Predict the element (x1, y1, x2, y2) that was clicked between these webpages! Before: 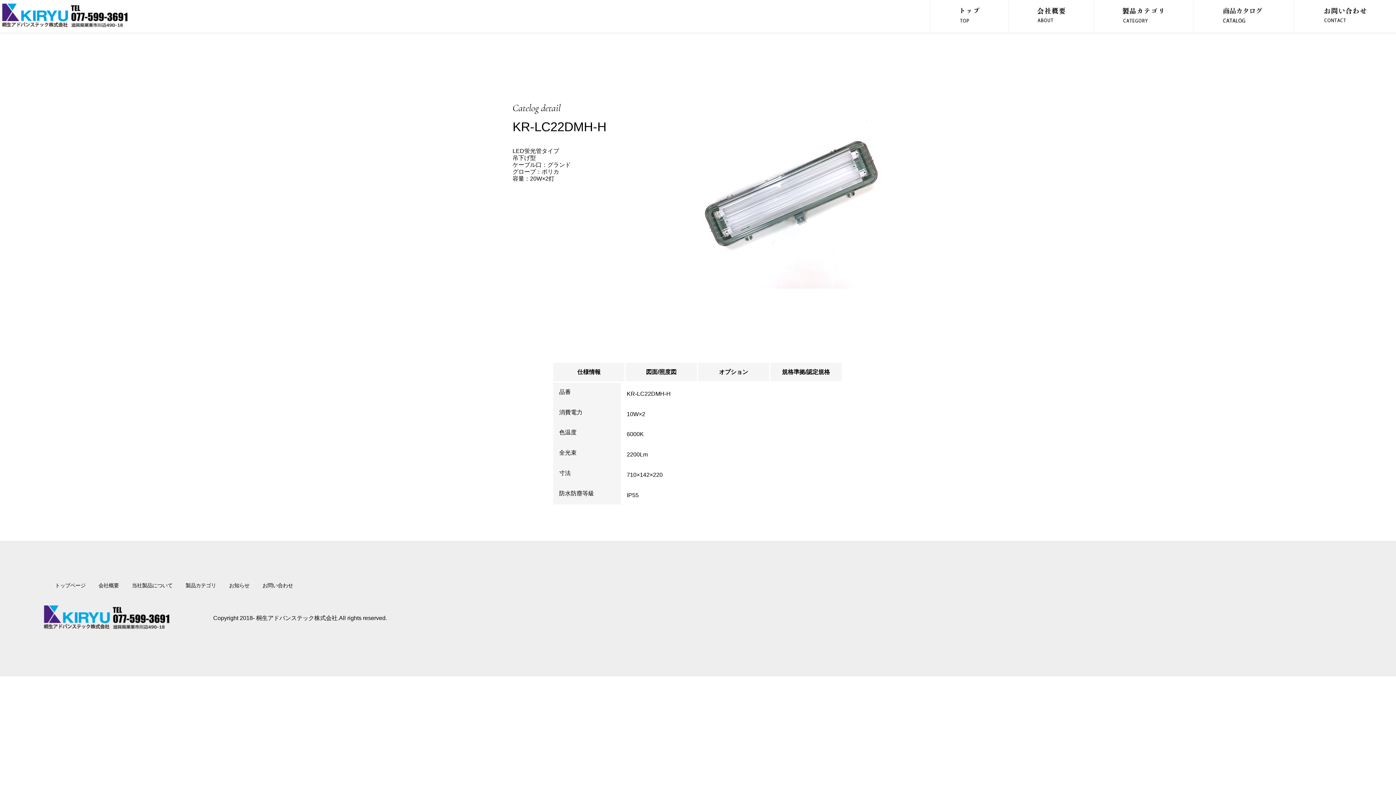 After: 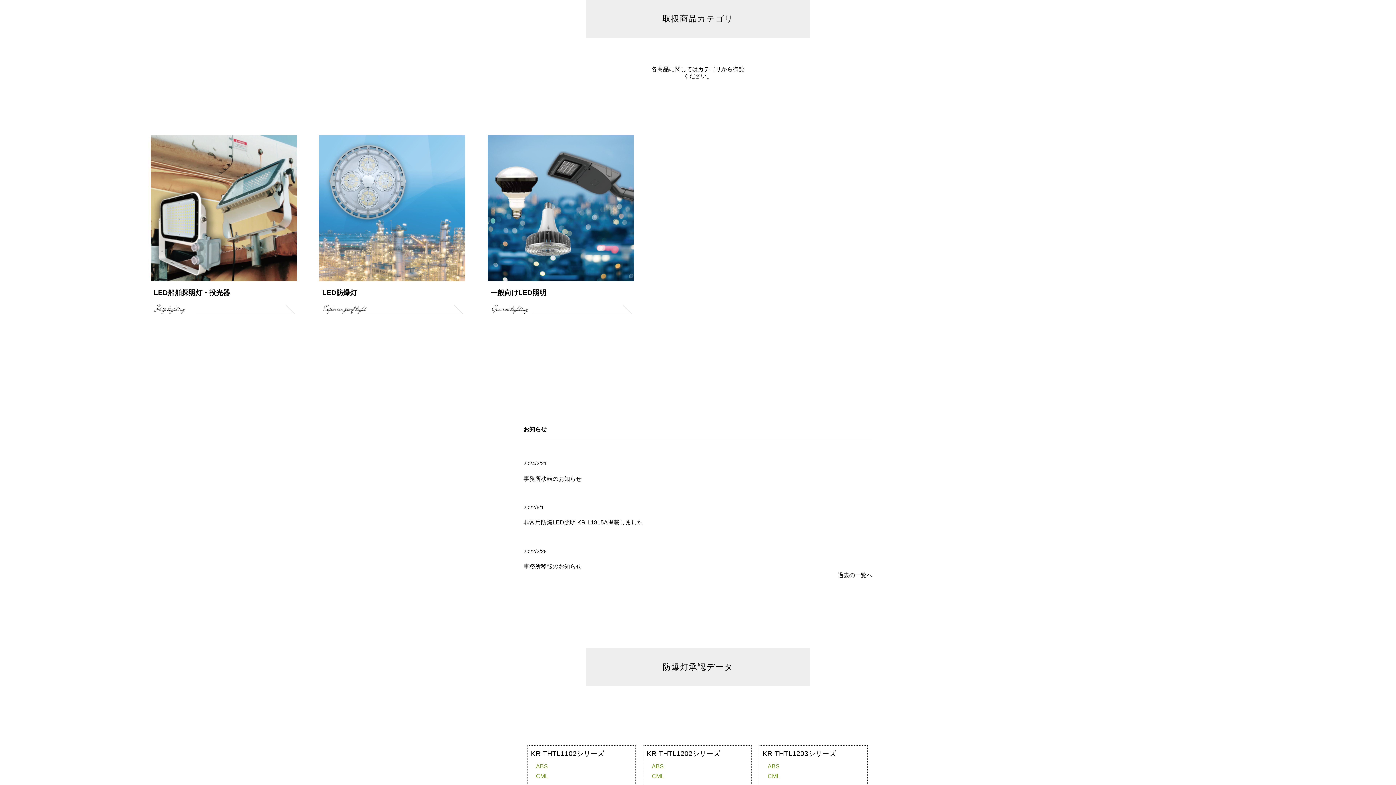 Action: bbox: (185, 582, 216, 588) label: 製品カテゴリ